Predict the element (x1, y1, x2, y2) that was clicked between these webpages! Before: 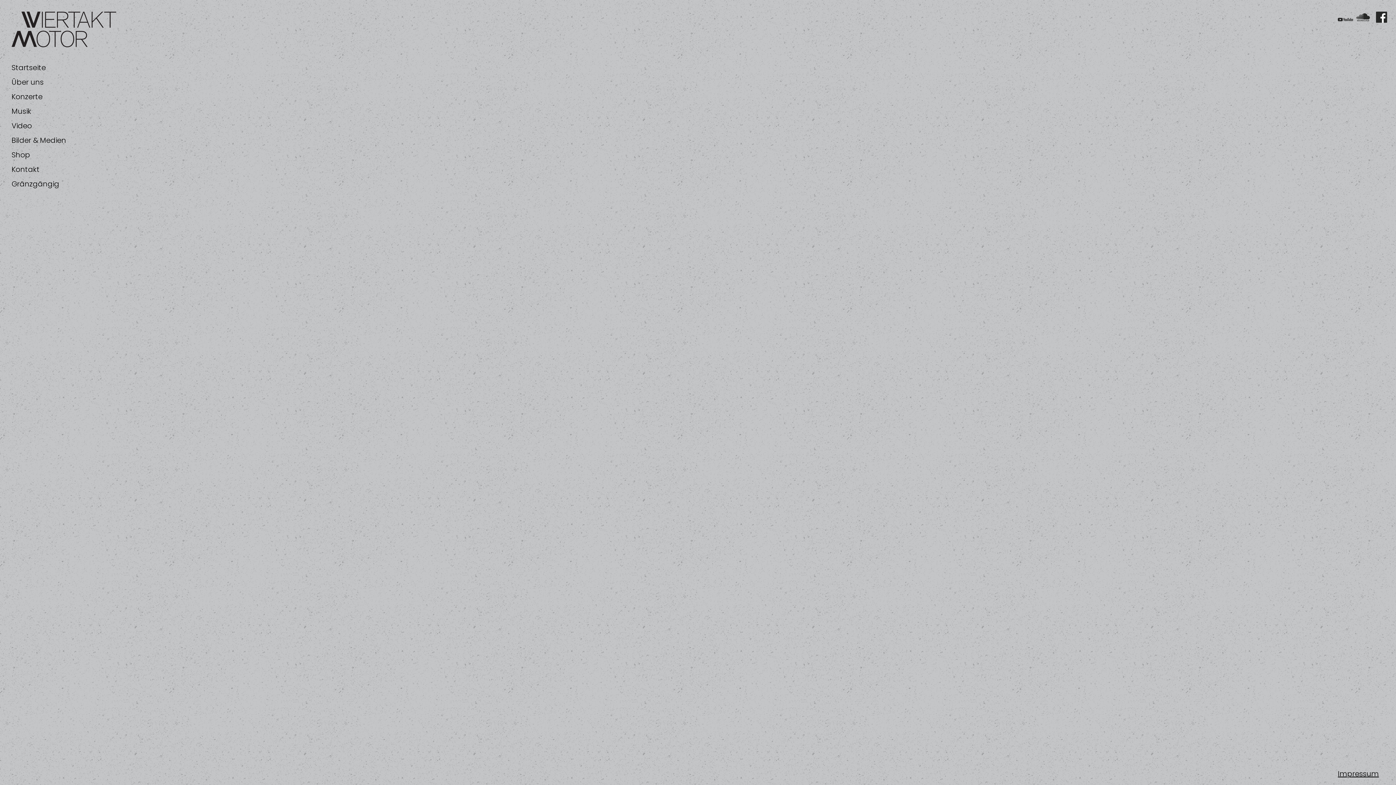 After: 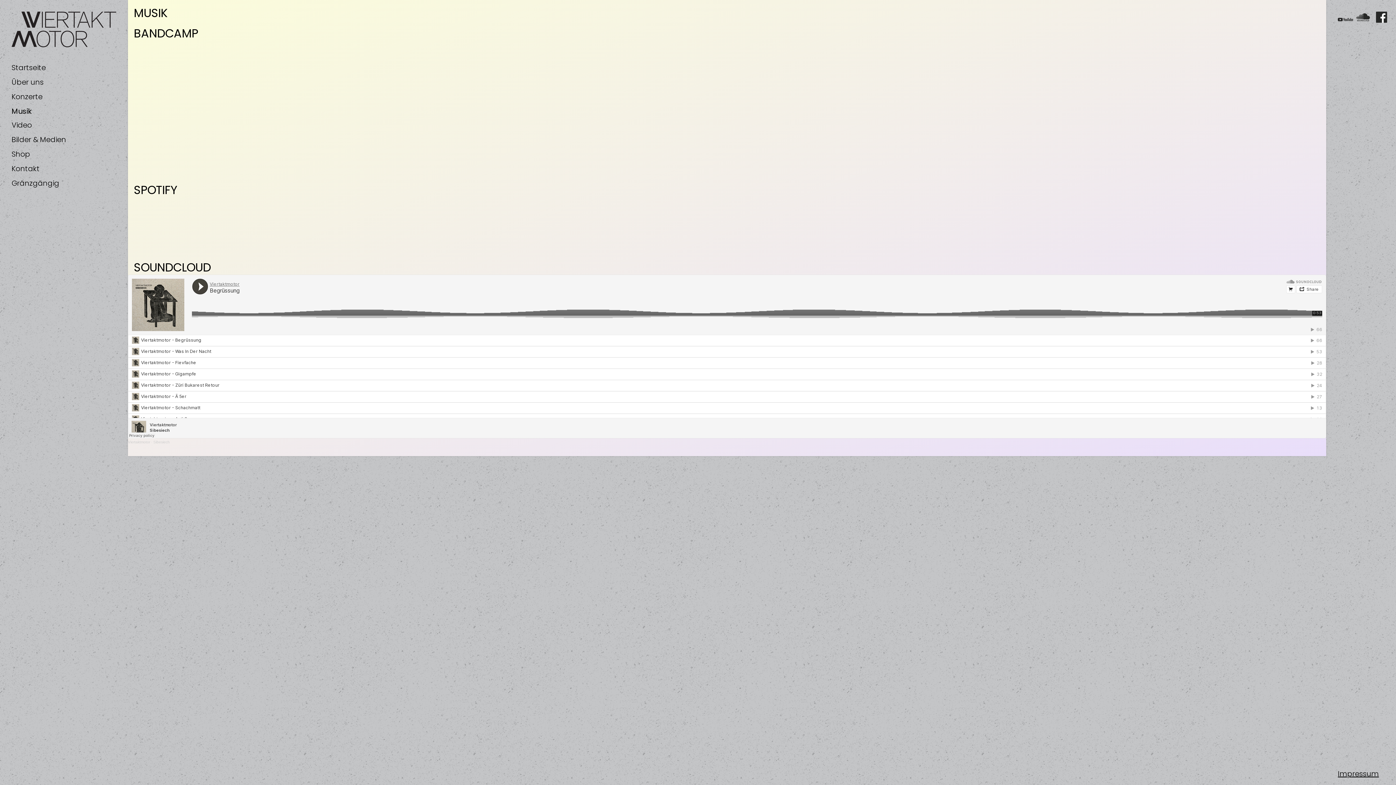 Action: bbox: (11, 105, 31, 117) label: Musik